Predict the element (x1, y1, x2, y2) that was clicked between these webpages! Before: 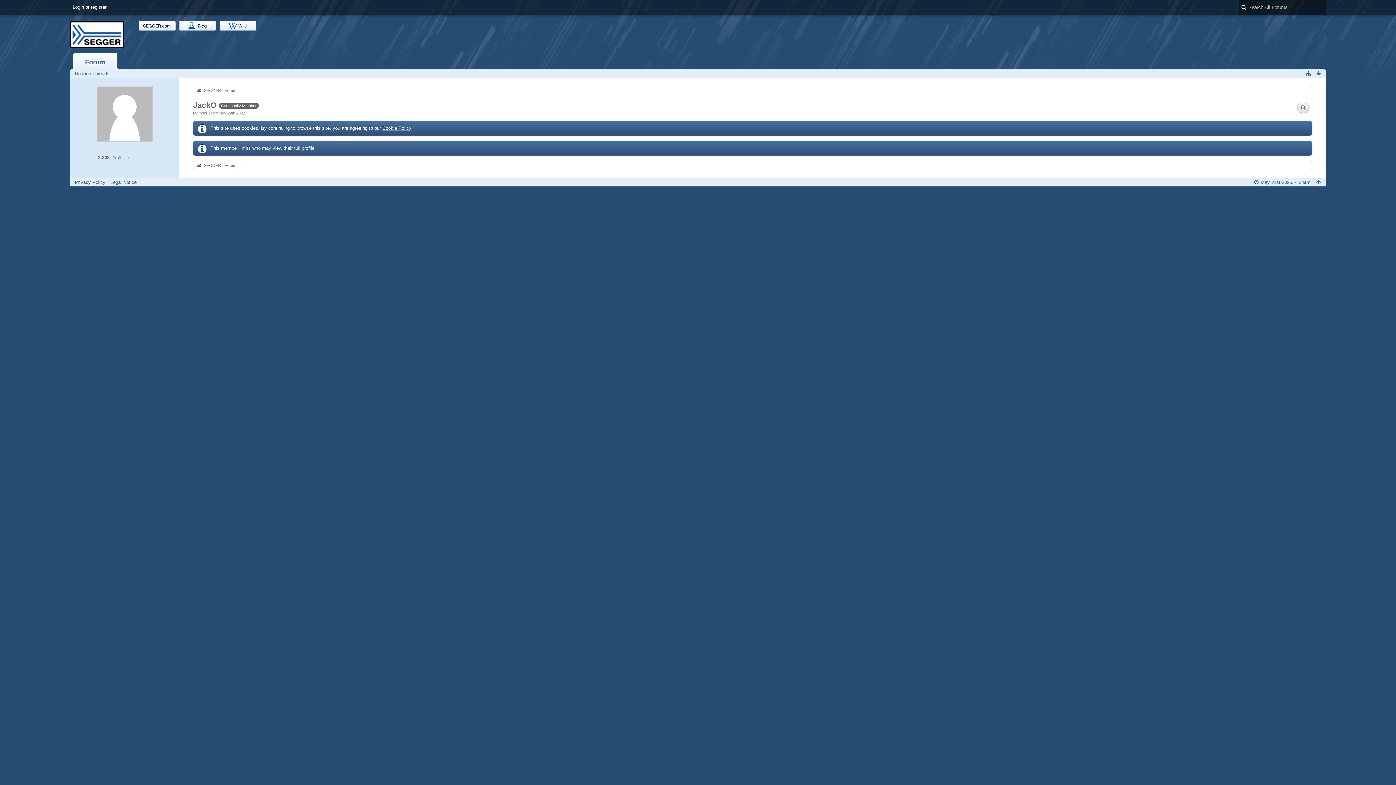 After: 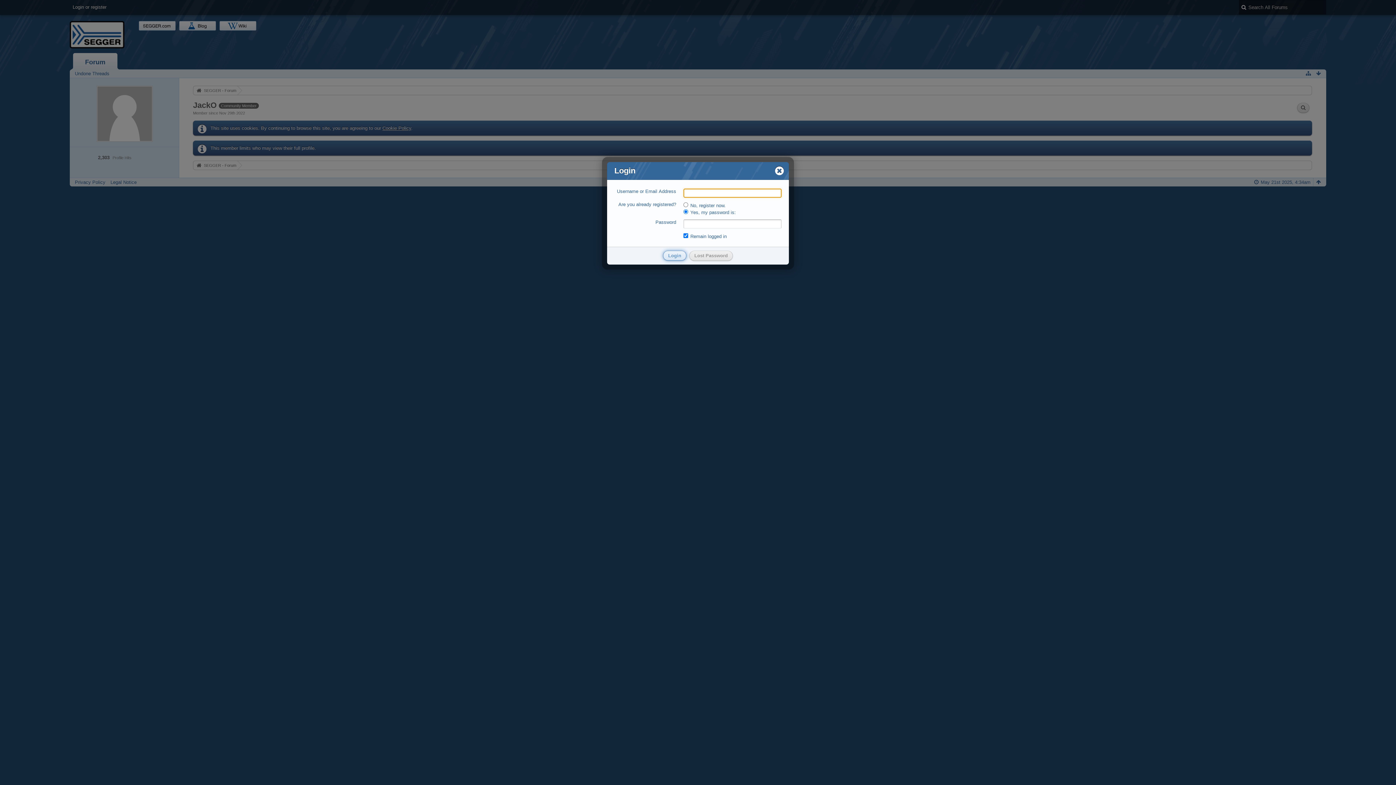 Action: bbox: (69, 0, 109, 14) label: Login or register